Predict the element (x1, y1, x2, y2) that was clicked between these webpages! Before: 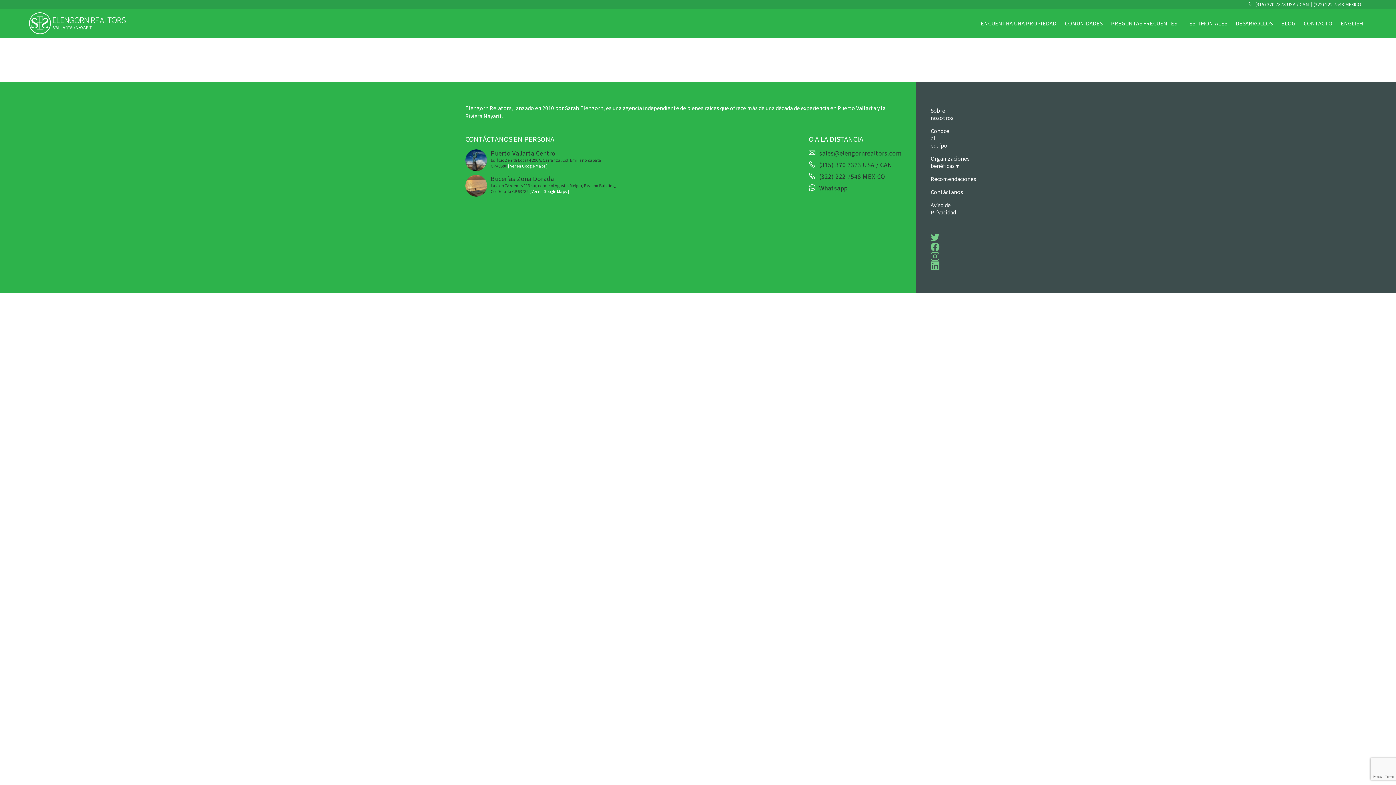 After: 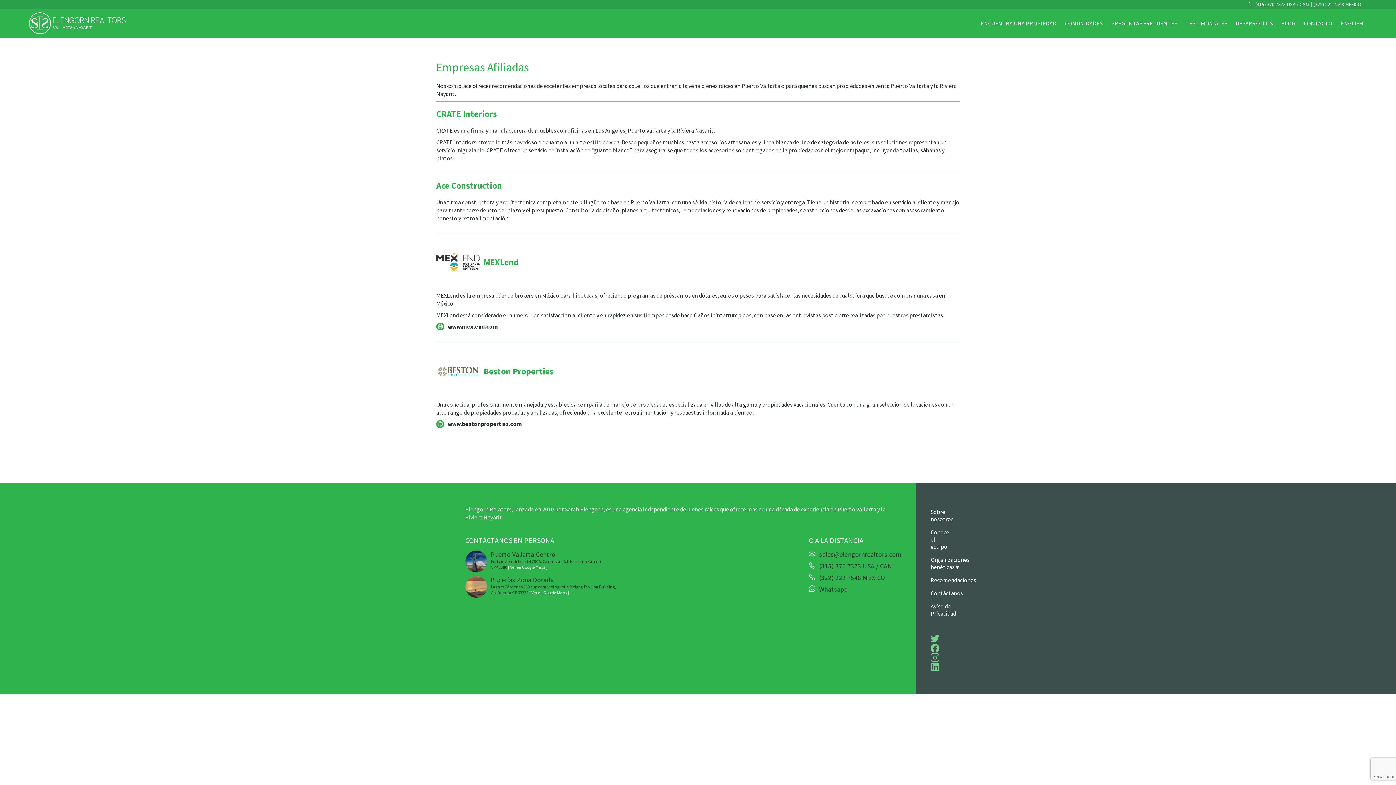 Action: bbox: (930, 172, 976, 185) label: Recomendaciones